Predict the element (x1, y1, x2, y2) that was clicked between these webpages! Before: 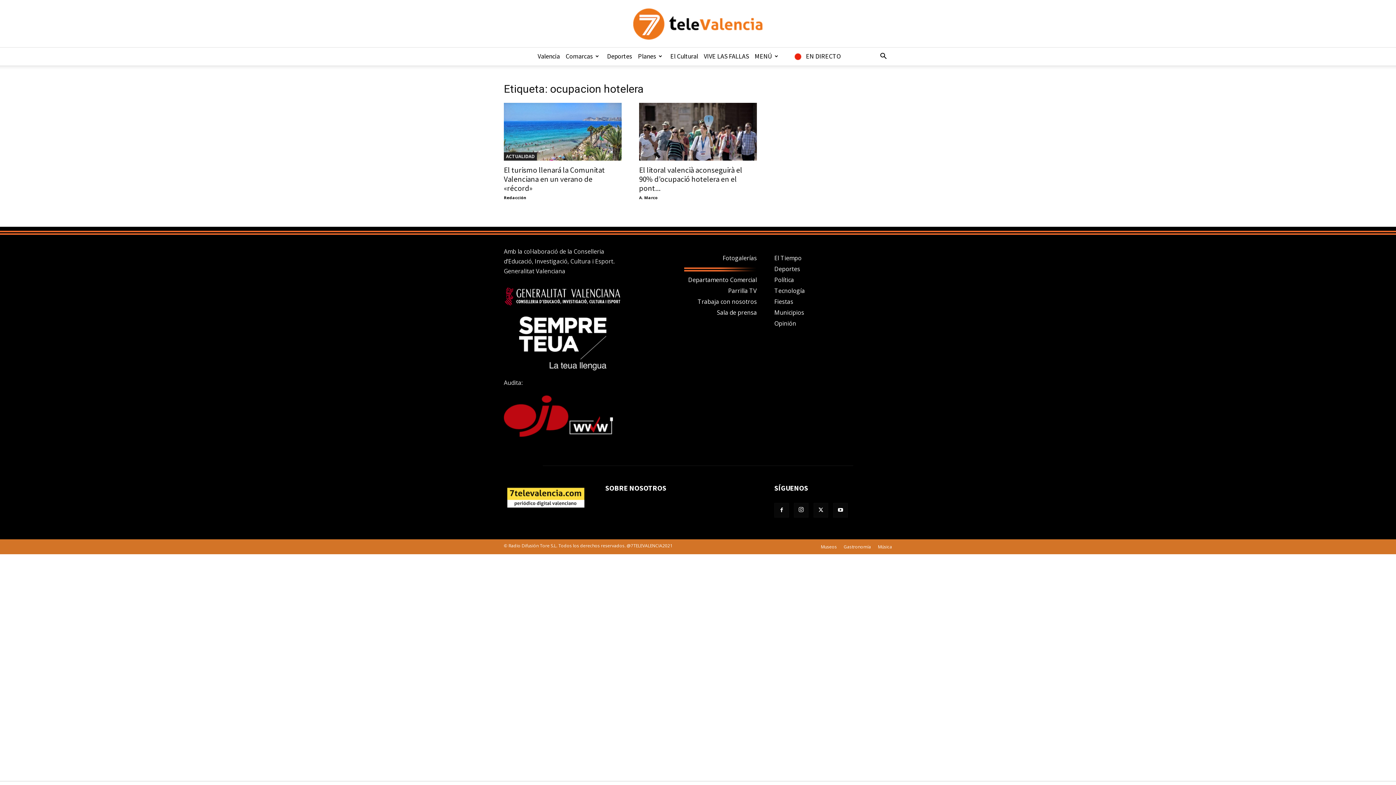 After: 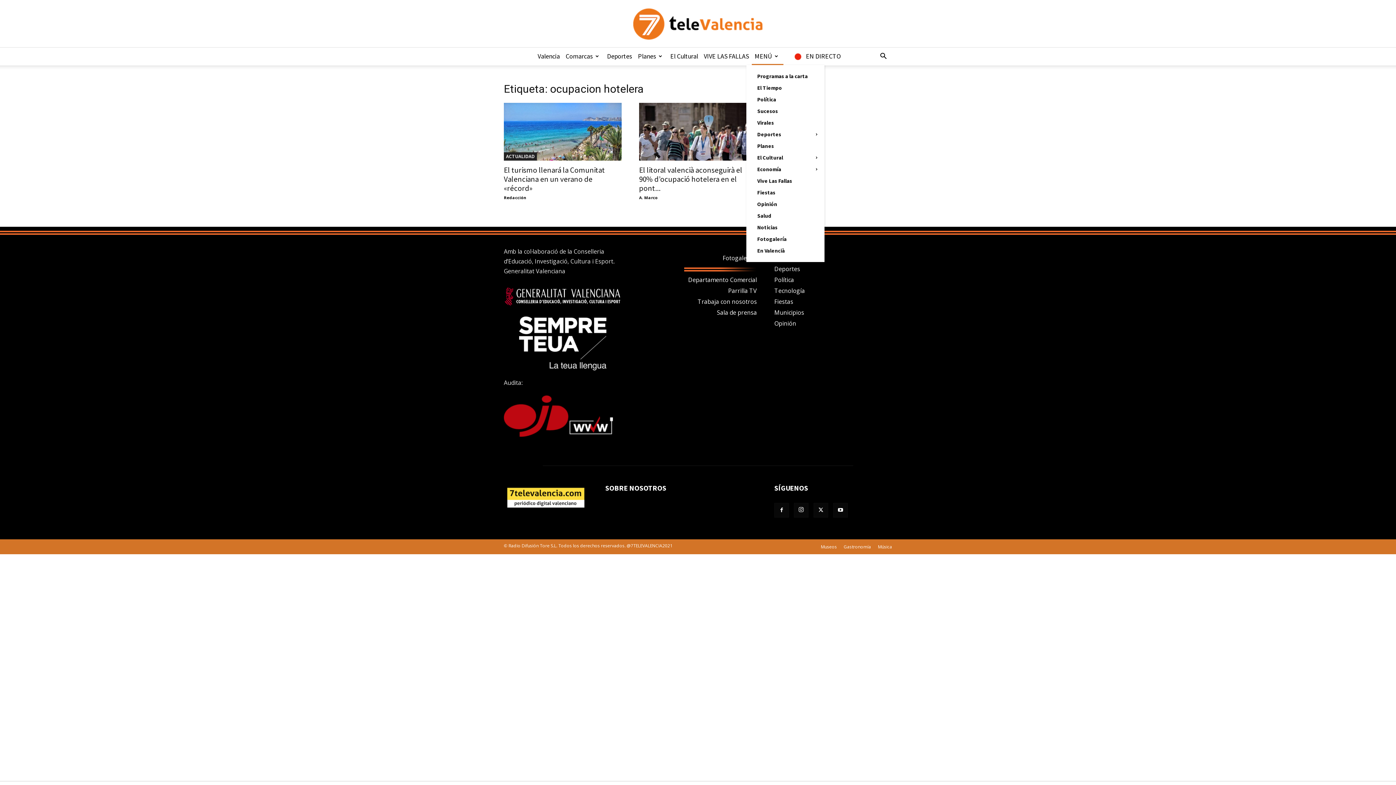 Action: bbox: (752, 47, 783, 65) label: MENÚ